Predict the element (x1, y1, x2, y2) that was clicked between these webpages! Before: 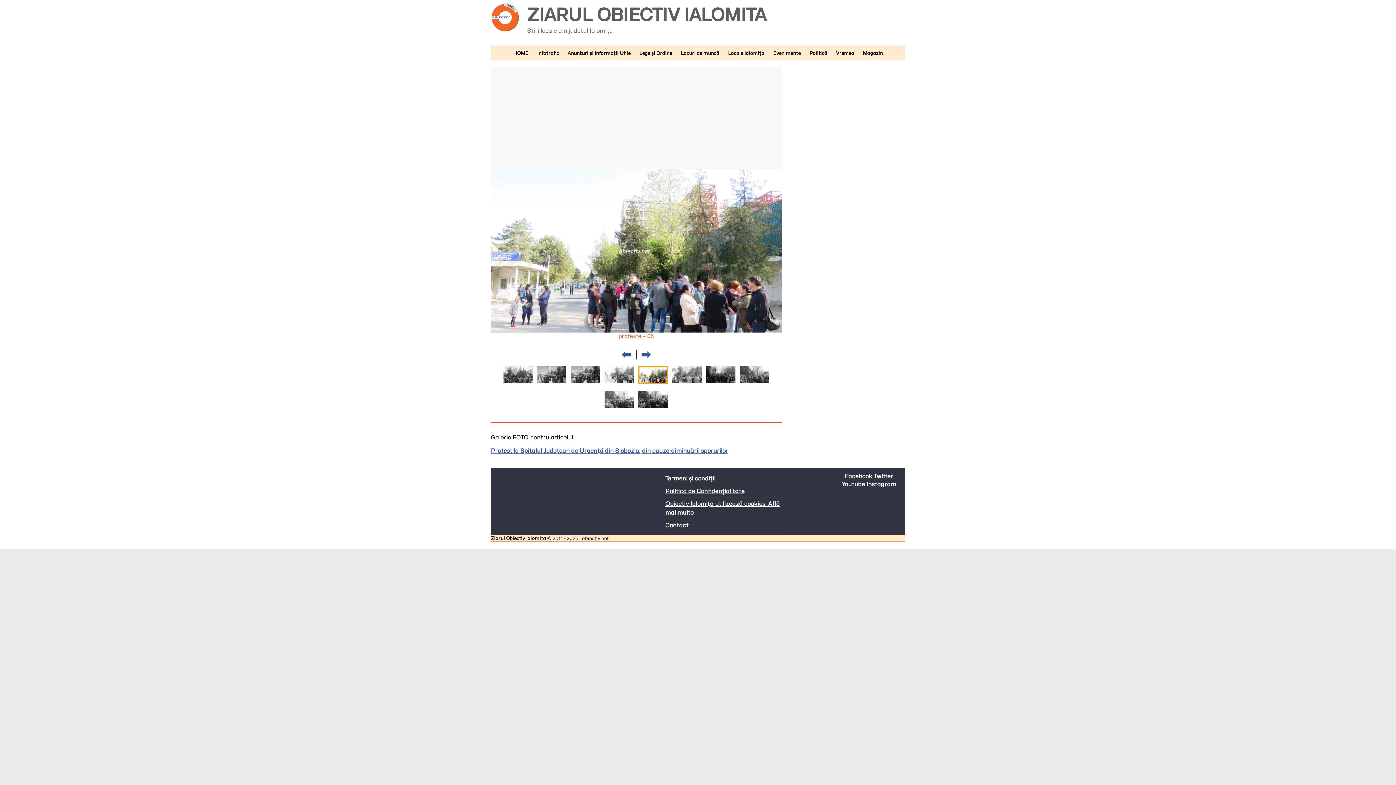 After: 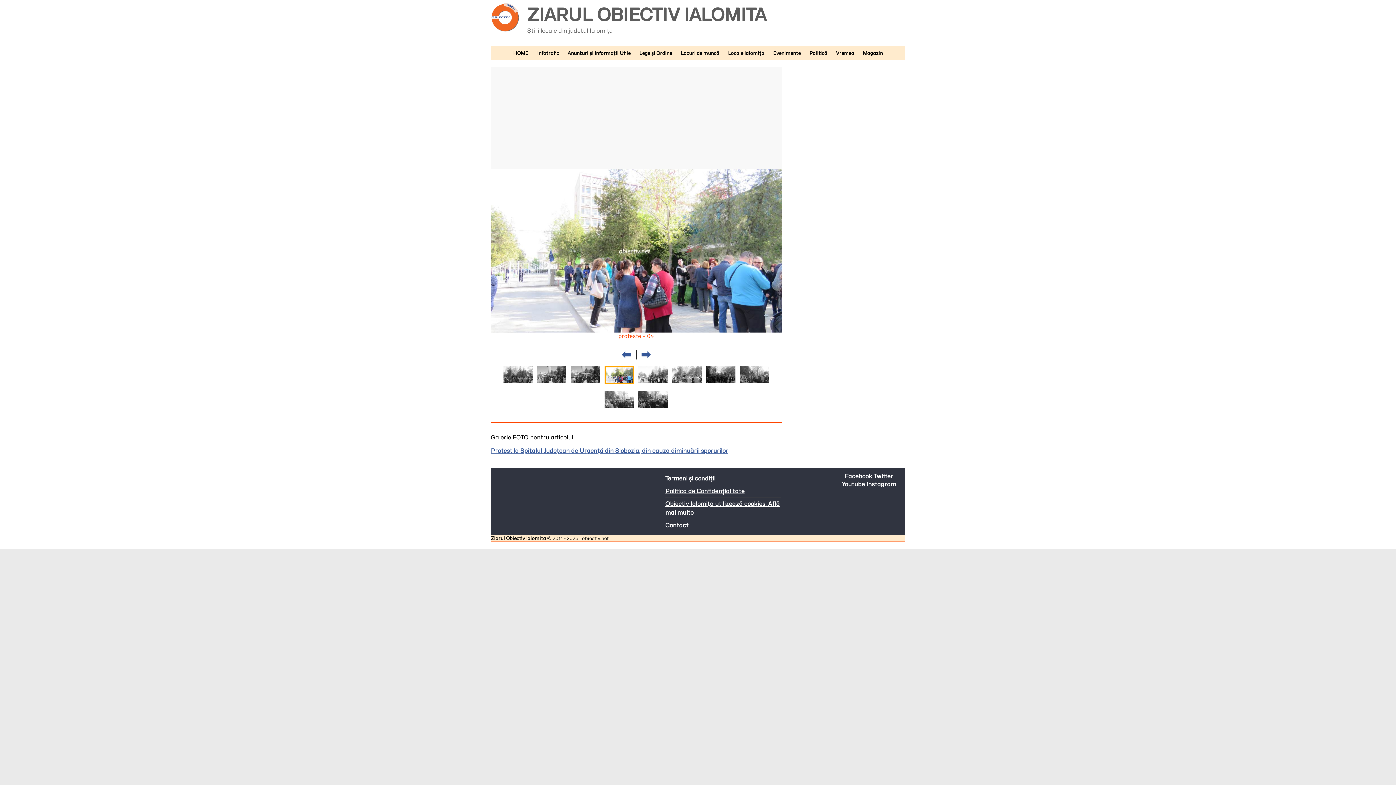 Action: bbox: (604, 366, 634, 373)